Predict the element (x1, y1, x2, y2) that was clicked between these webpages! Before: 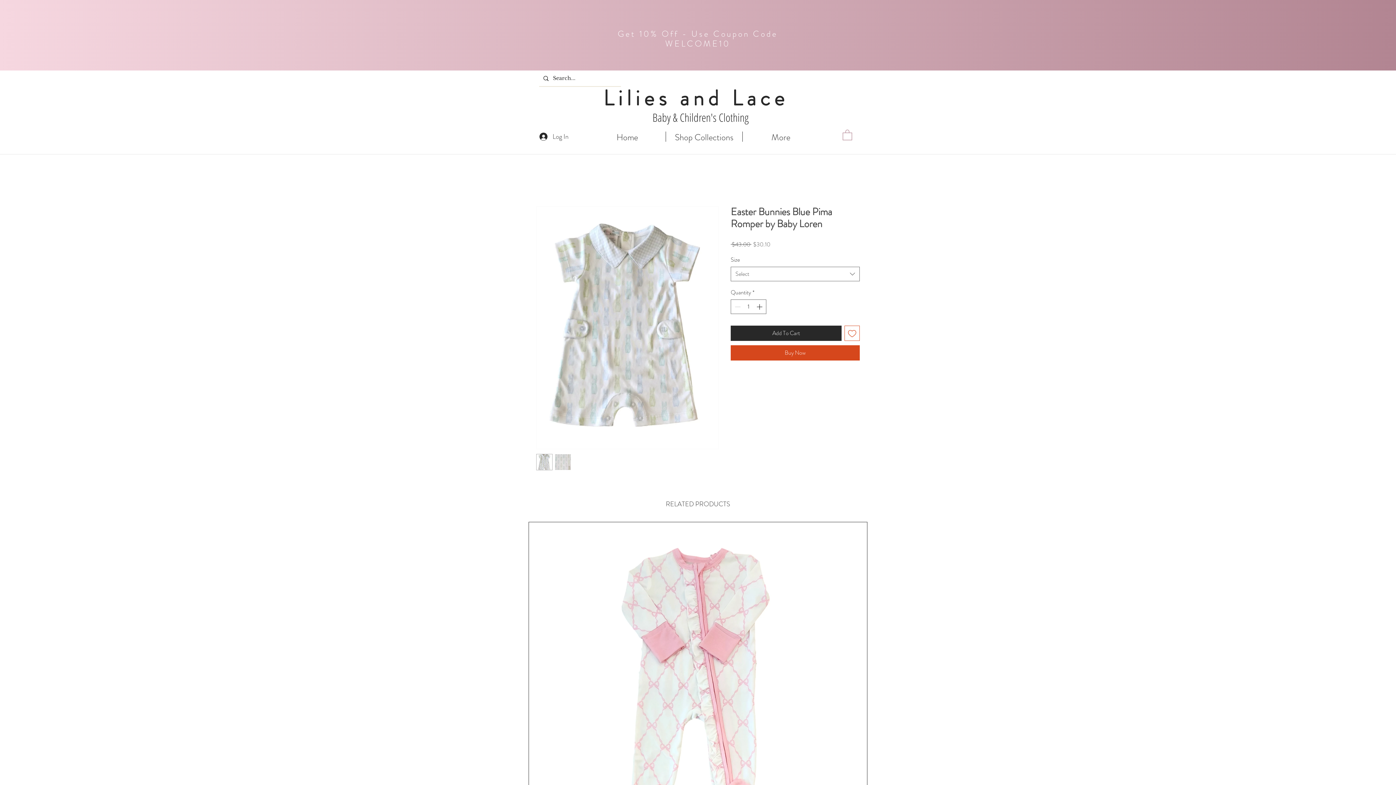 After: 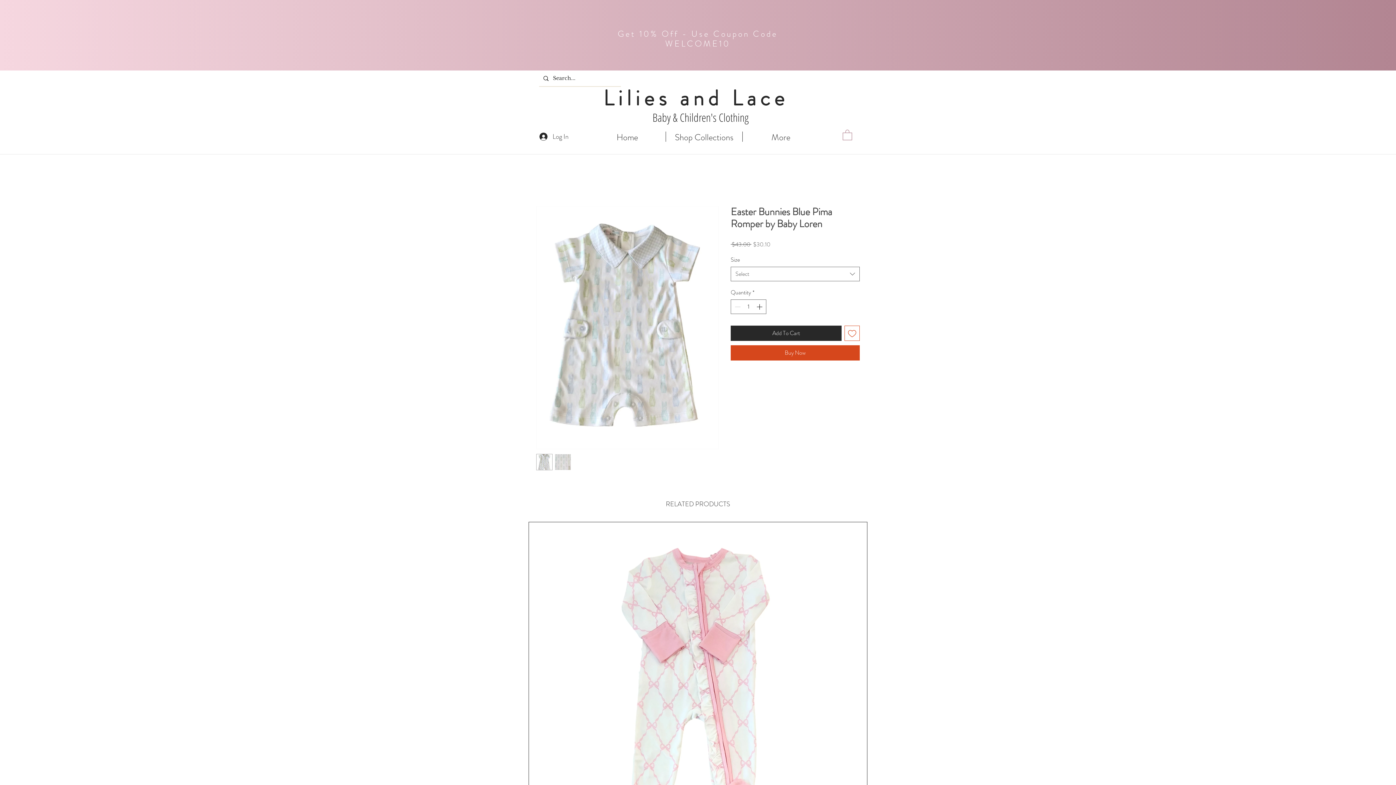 Action: bbox: (554, 454, 571, 470)